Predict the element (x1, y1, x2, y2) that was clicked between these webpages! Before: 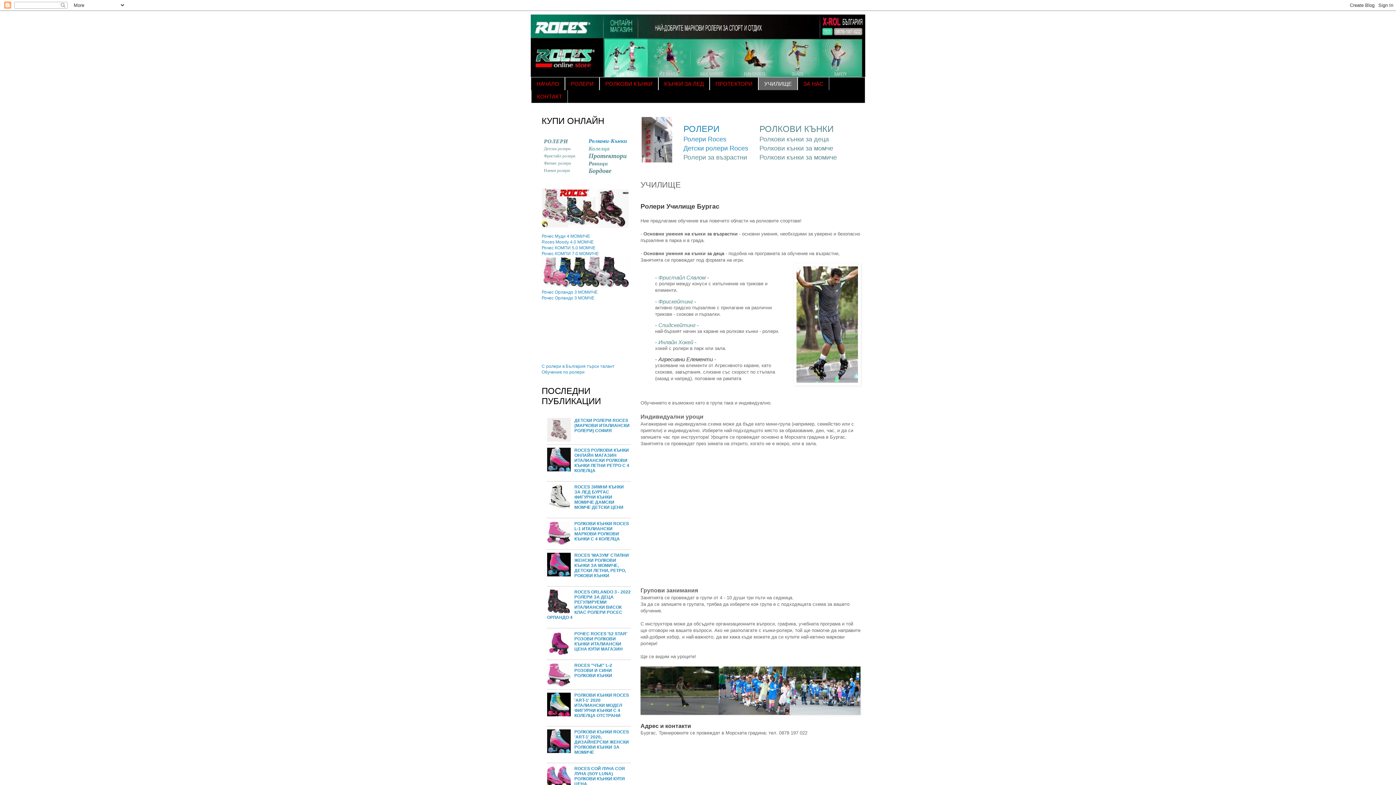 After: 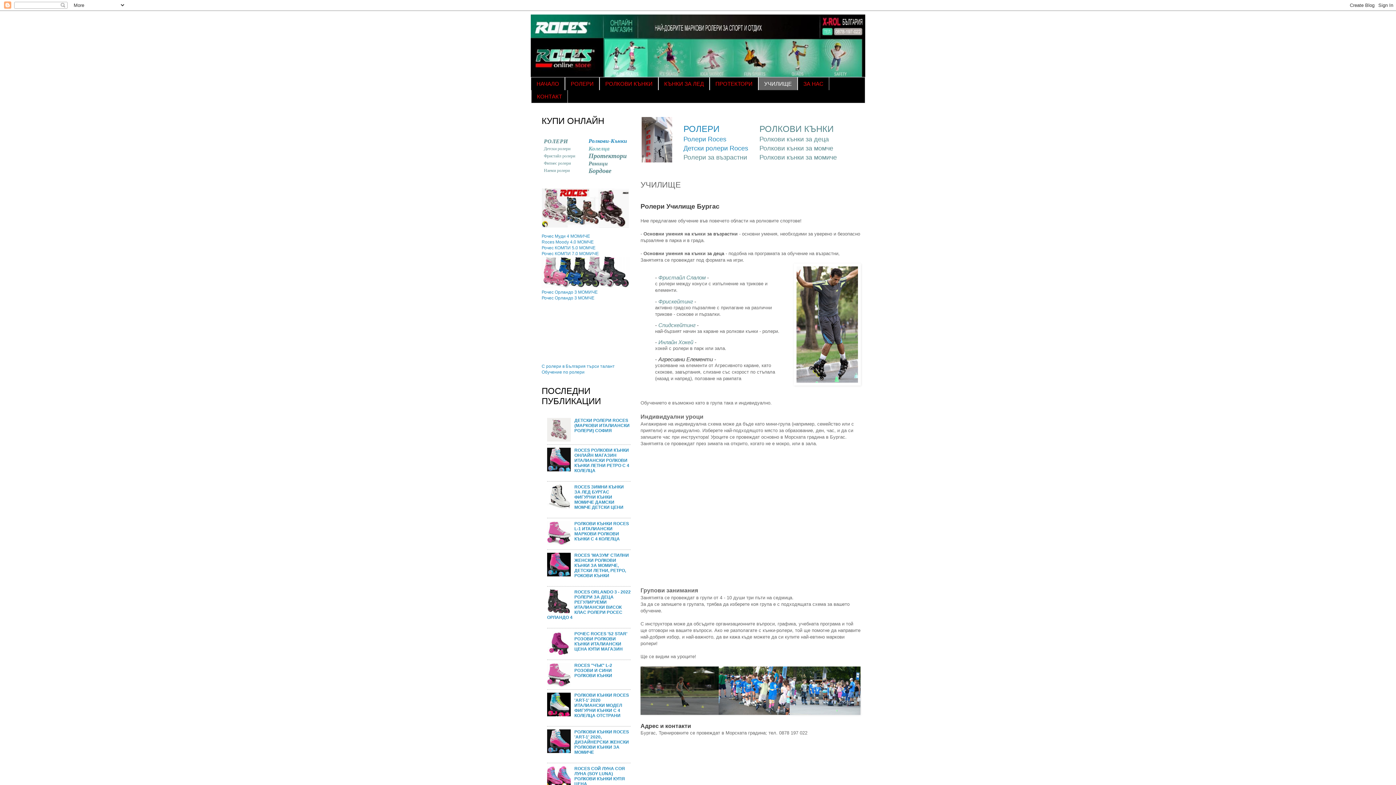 Action: label: Ролкови кънки за момче bbox: (759, 144, 833, 152)